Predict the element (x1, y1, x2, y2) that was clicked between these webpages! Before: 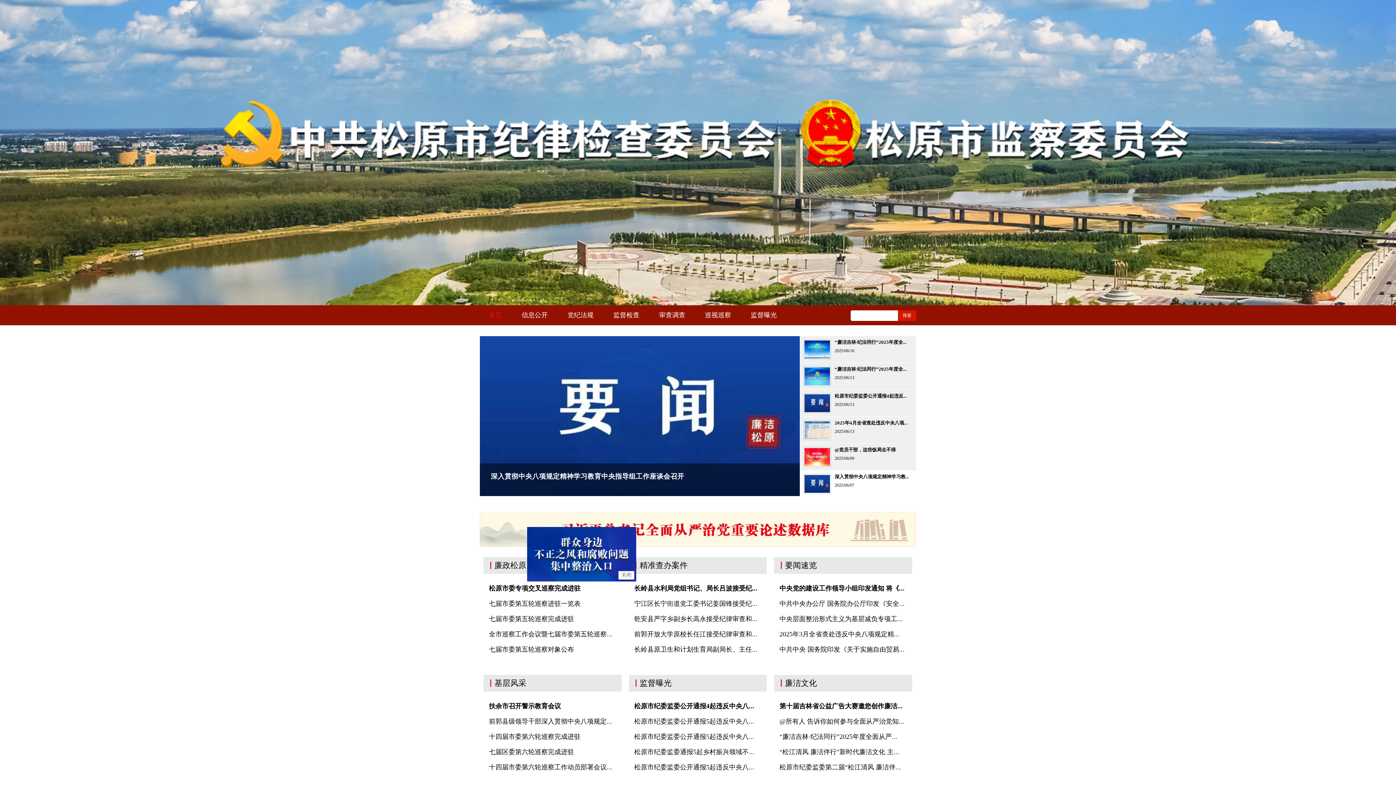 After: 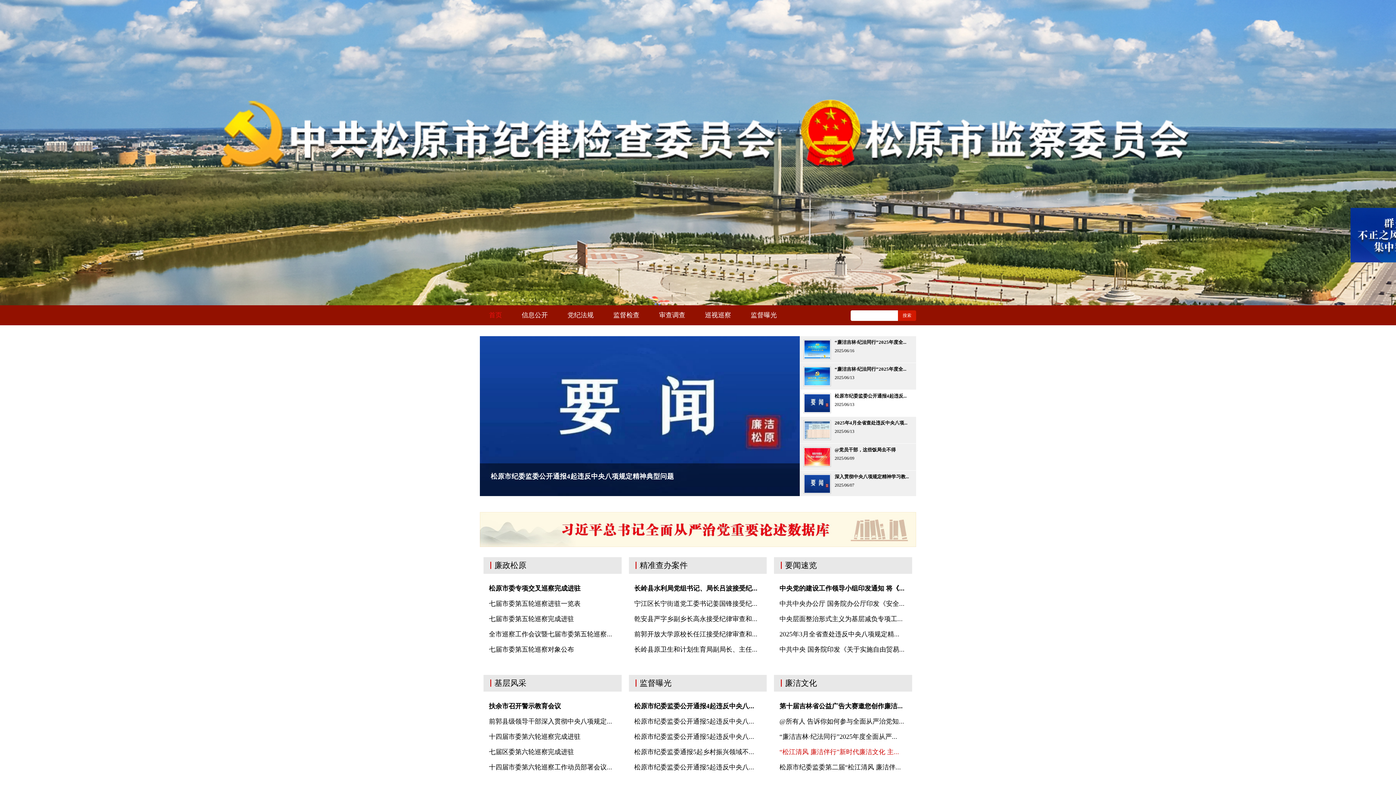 Action: bbox: (779, 748, 899, 756) label: “松江清风 廉洁伴行”新时代廉洁文化 主...